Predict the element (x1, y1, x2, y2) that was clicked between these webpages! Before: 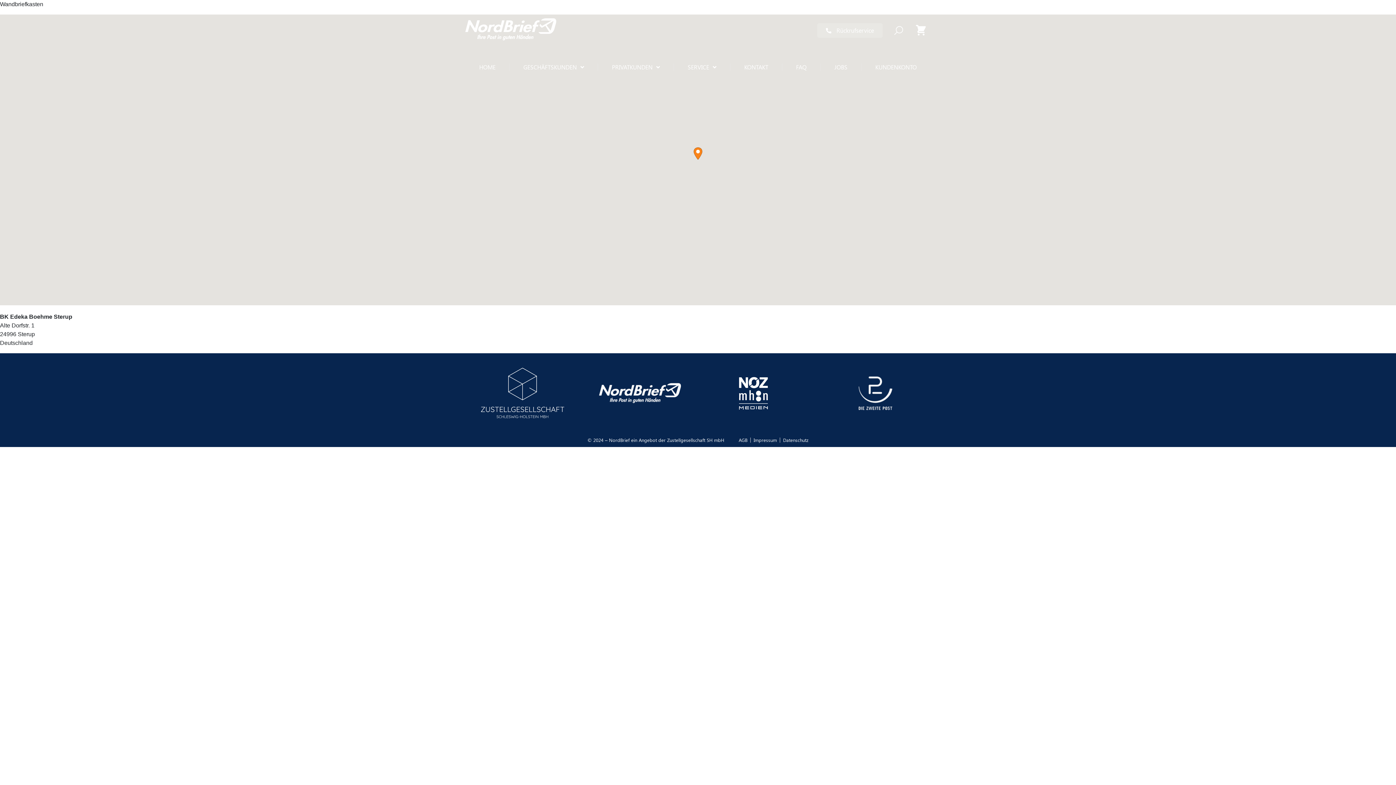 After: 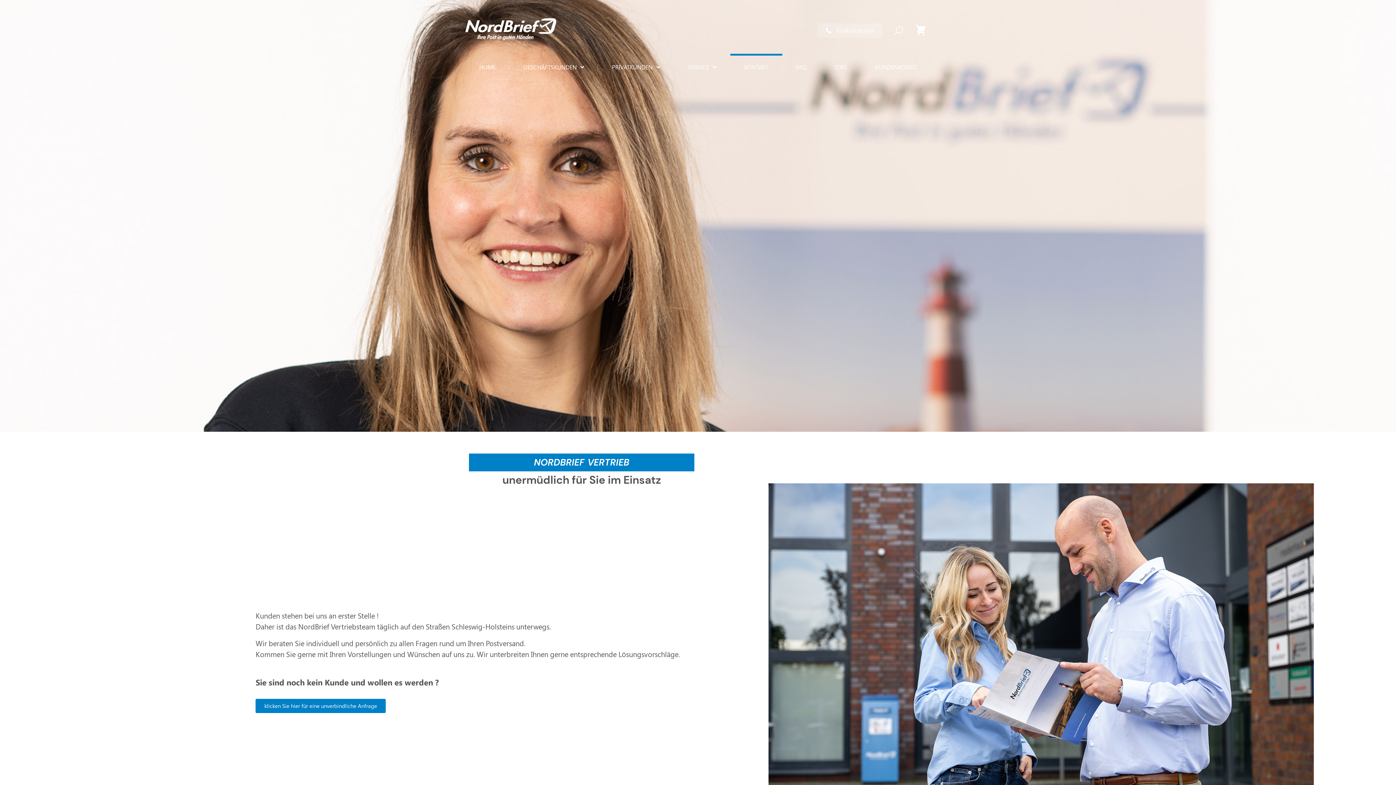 Action: label: KONTAKT bbox: (730, 53, 782, 78)